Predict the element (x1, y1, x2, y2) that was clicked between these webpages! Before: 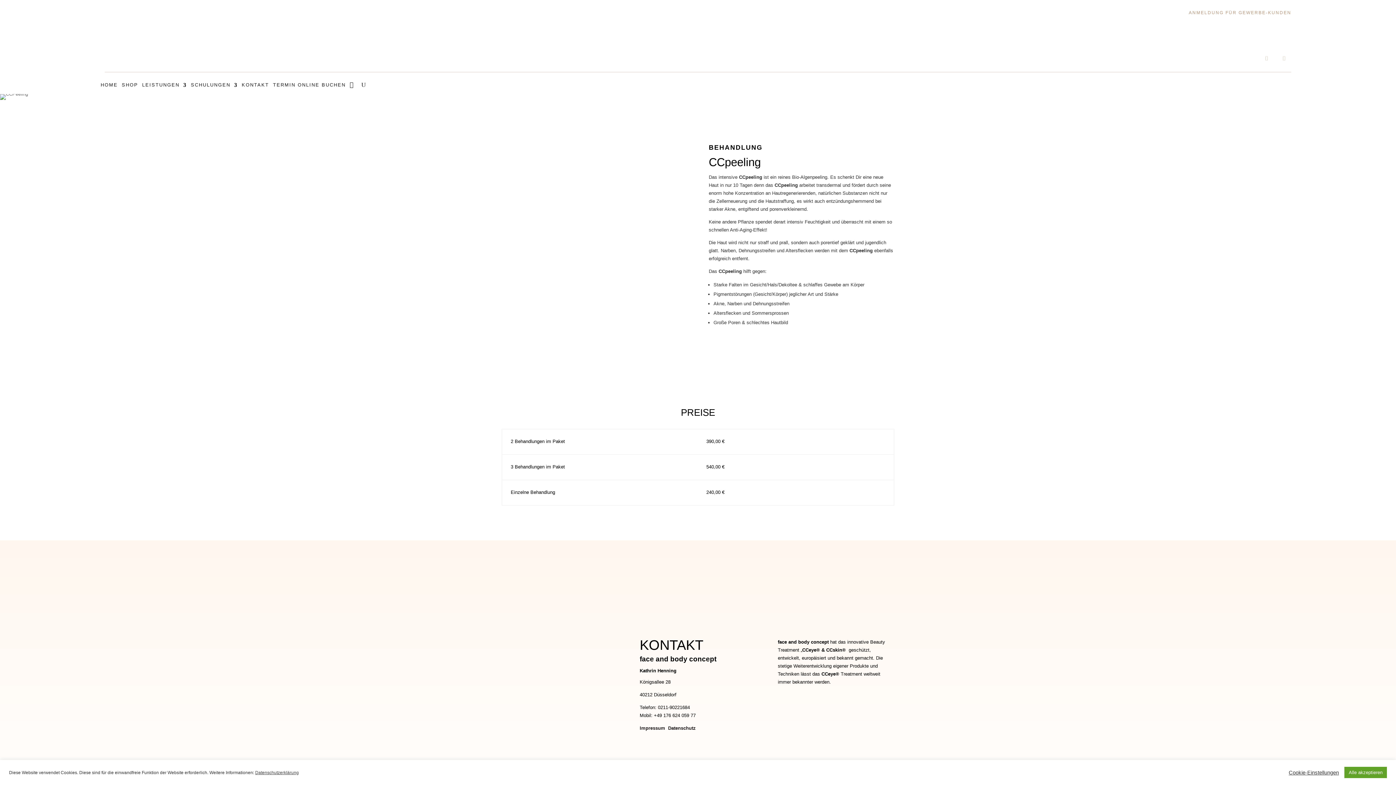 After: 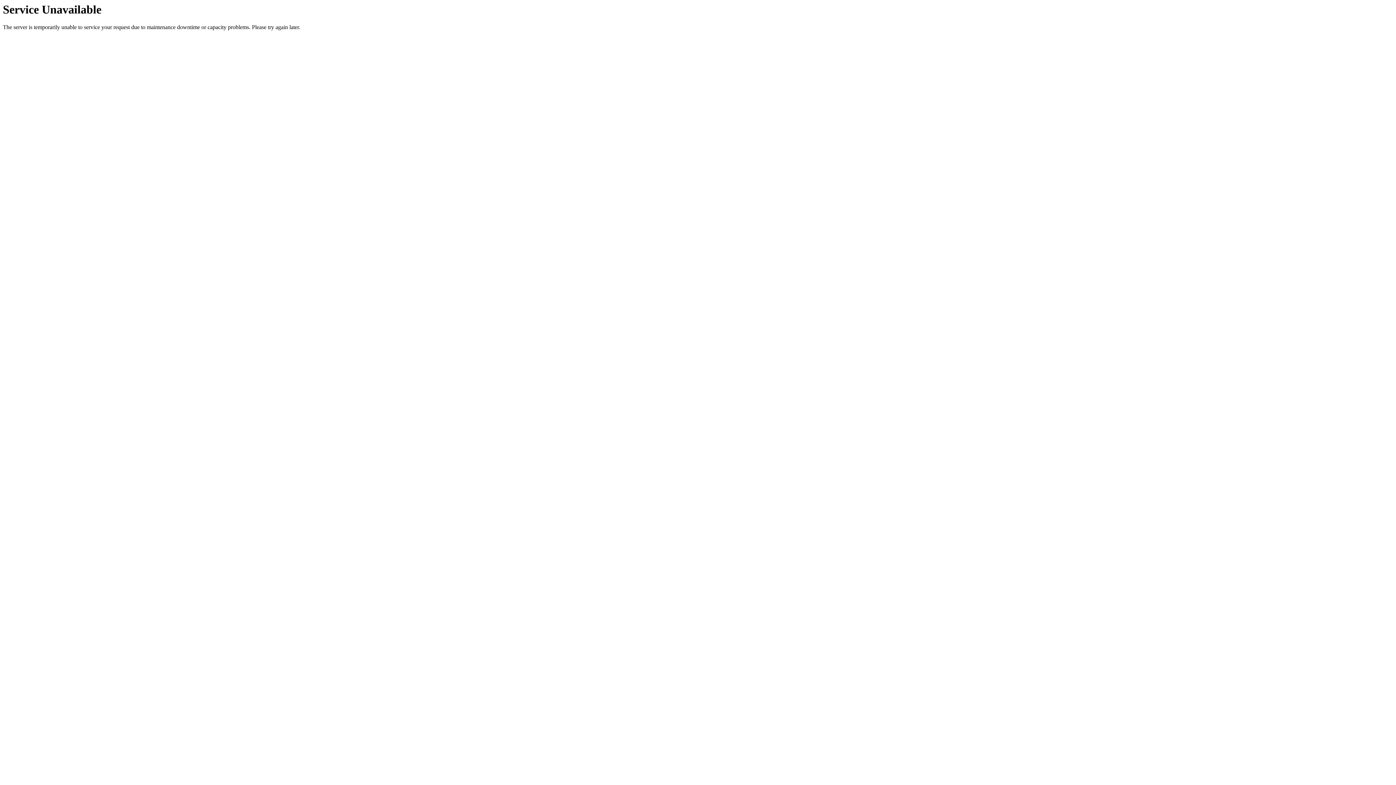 Action: label: KONTAKT bbox: (241, 82, 269, 90)